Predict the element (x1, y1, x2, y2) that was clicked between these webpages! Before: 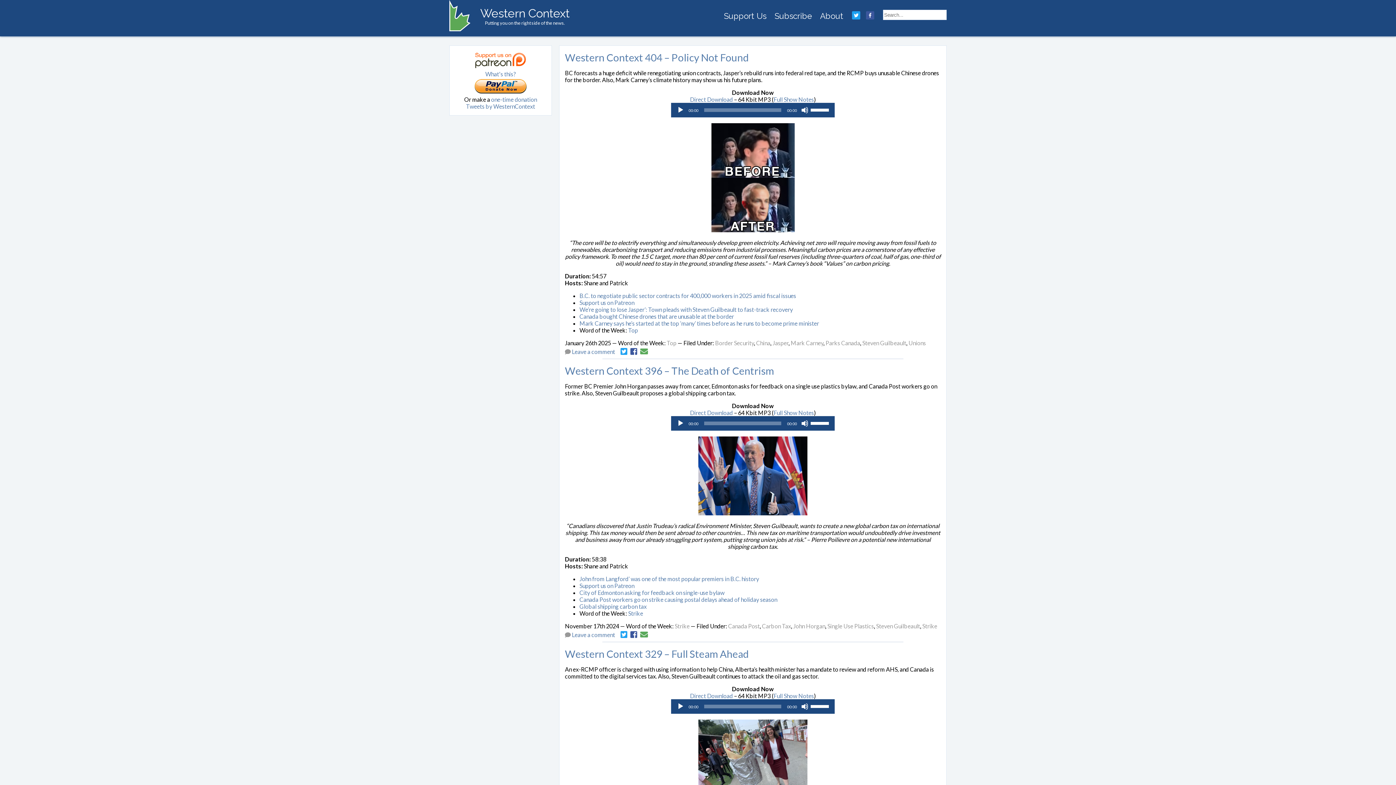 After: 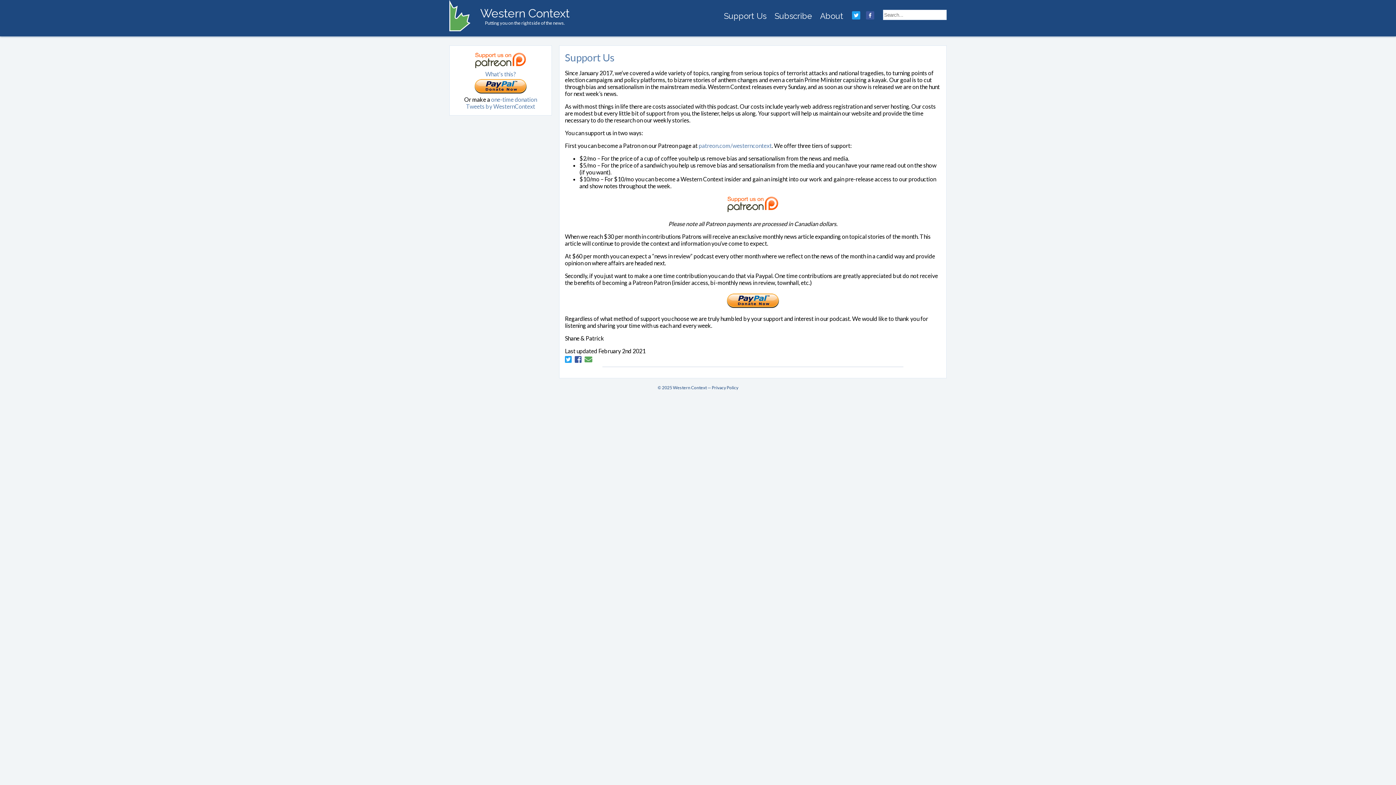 Action: label: Support us on Patreon bbox: (579, 582, 634, 589)